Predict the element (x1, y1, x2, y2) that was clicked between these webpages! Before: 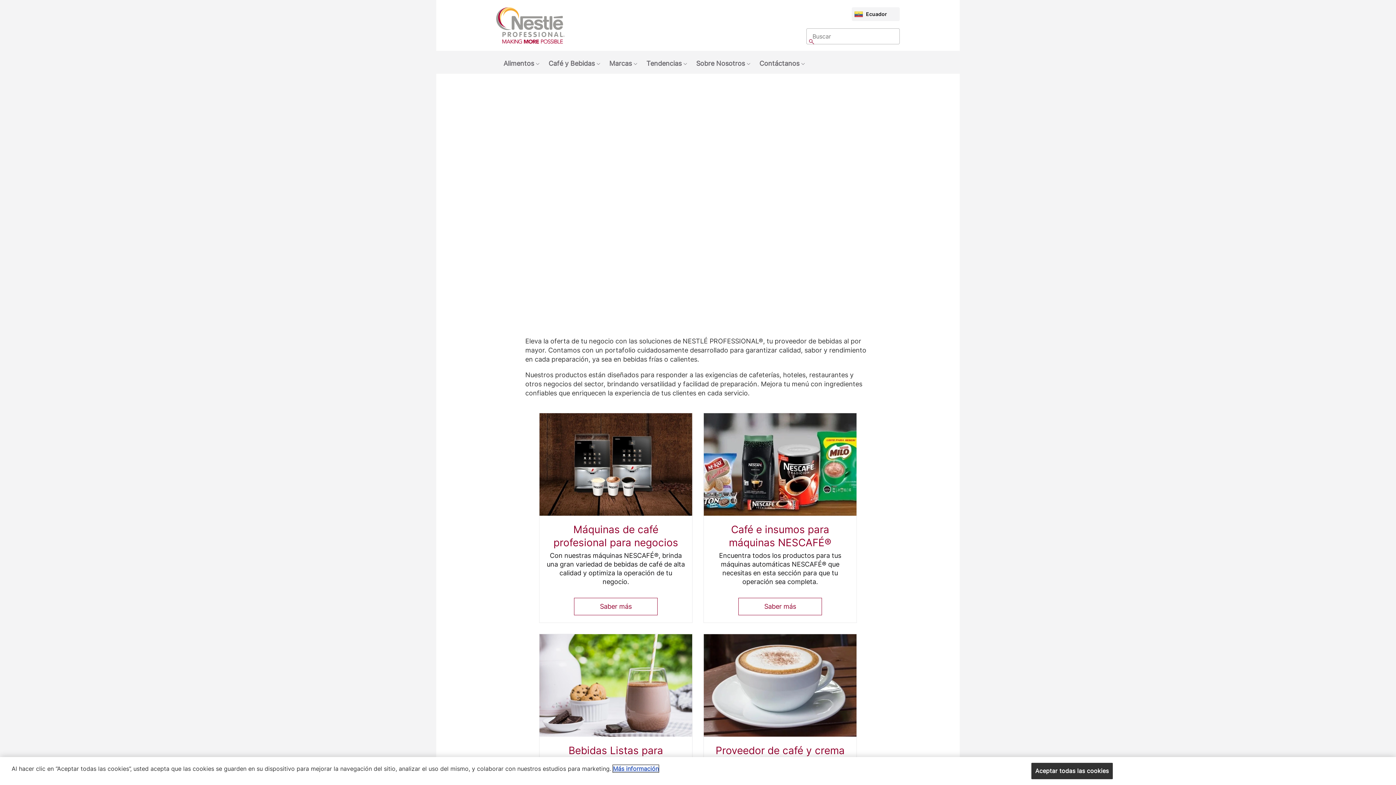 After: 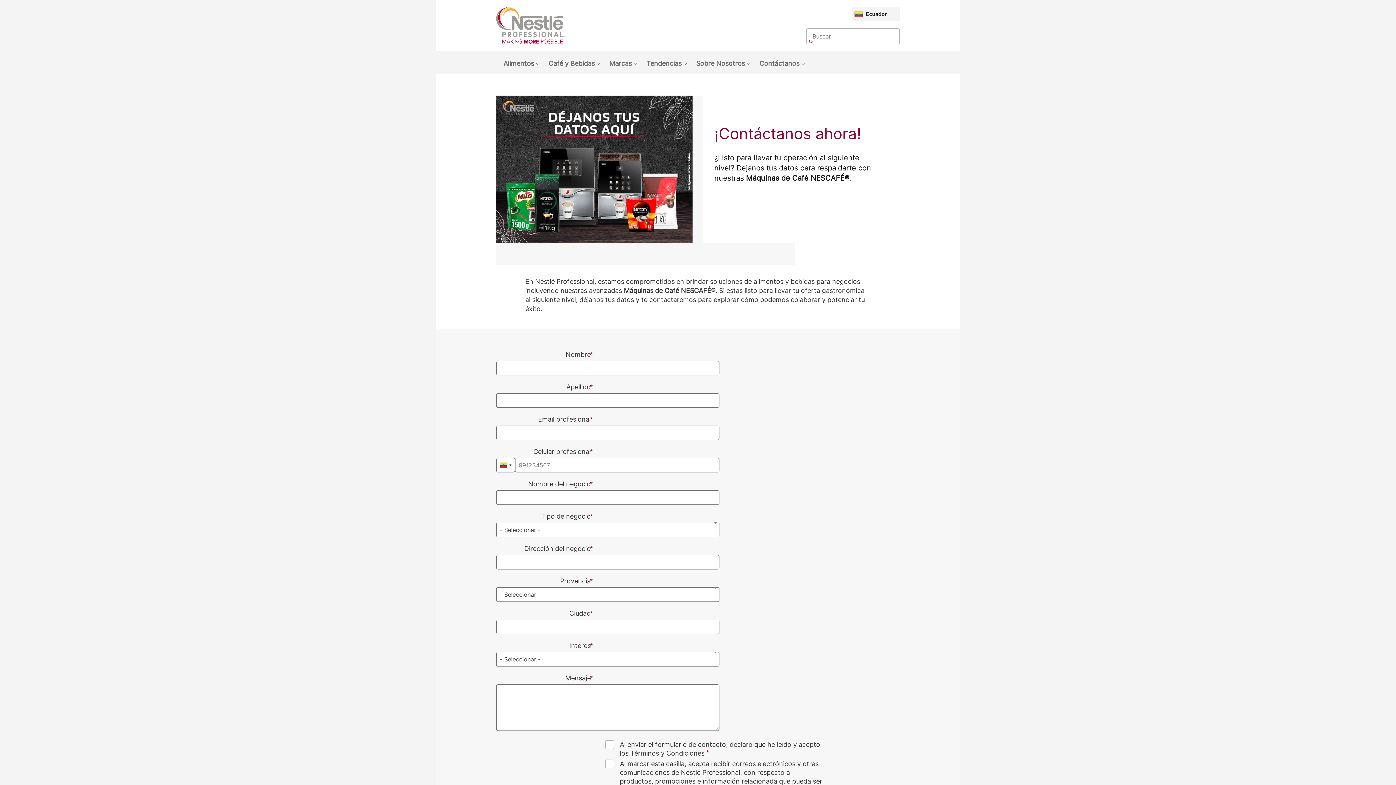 Action: bbox: (752, 50, 801, 73) label: Contáctanos